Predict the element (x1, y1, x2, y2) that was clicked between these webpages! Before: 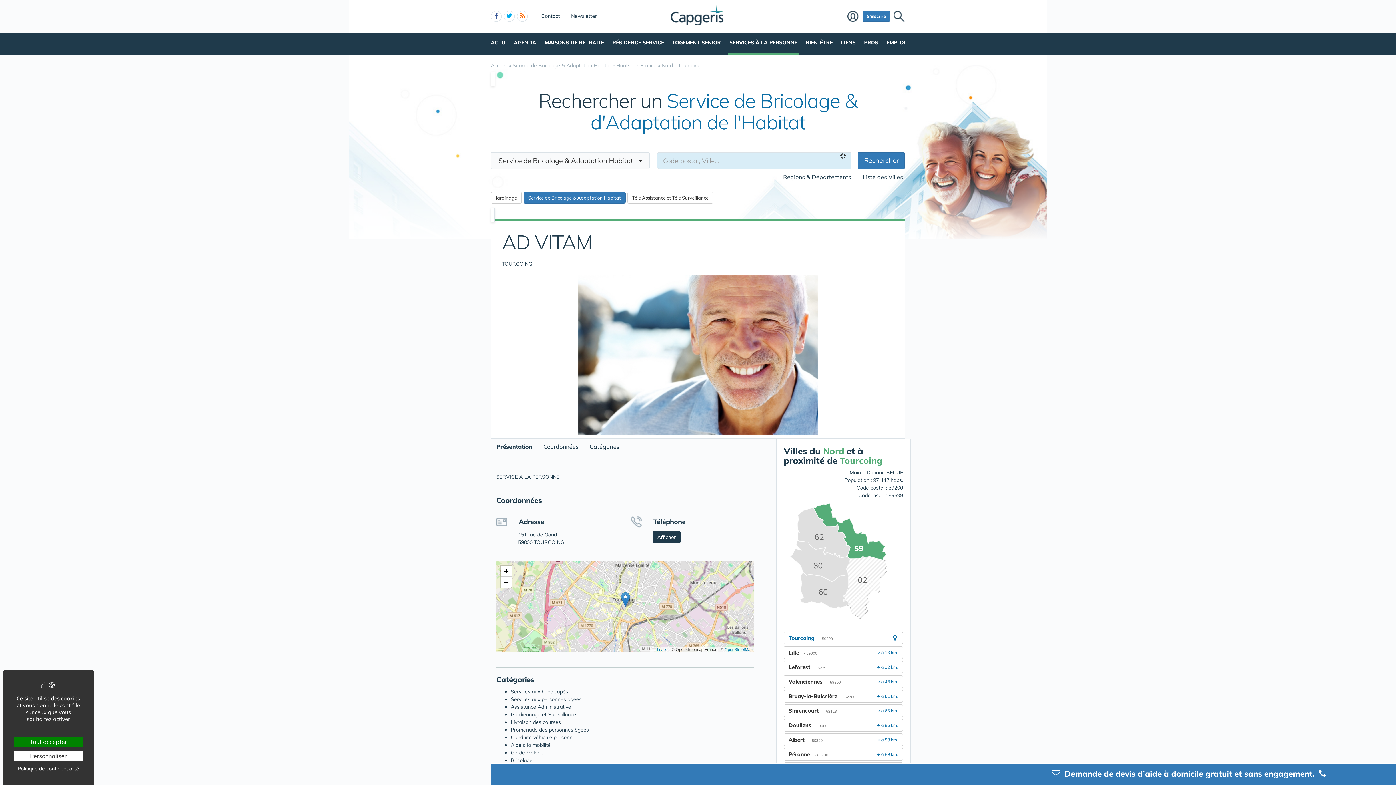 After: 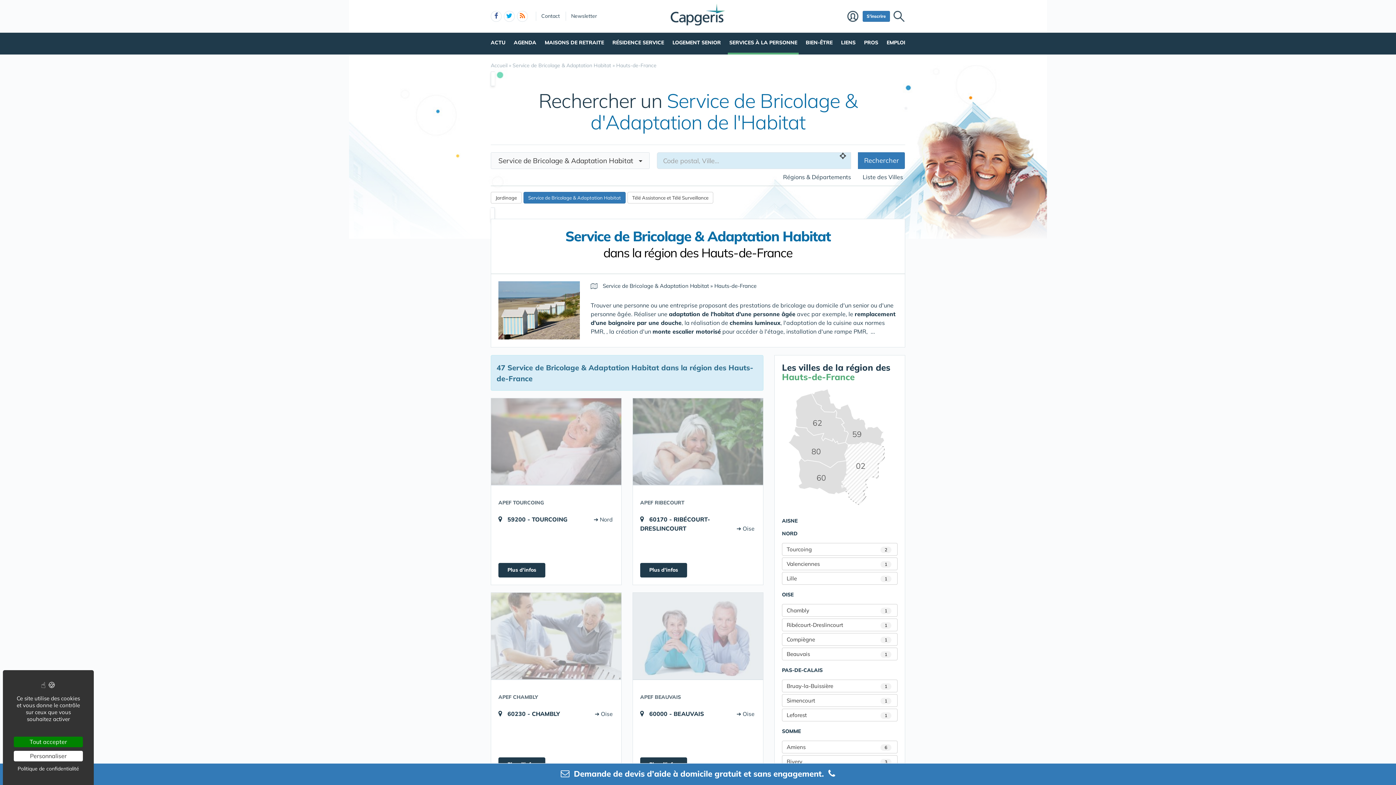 Action: label: Hauts-de-France bbox: (616, 62, 656, 68)